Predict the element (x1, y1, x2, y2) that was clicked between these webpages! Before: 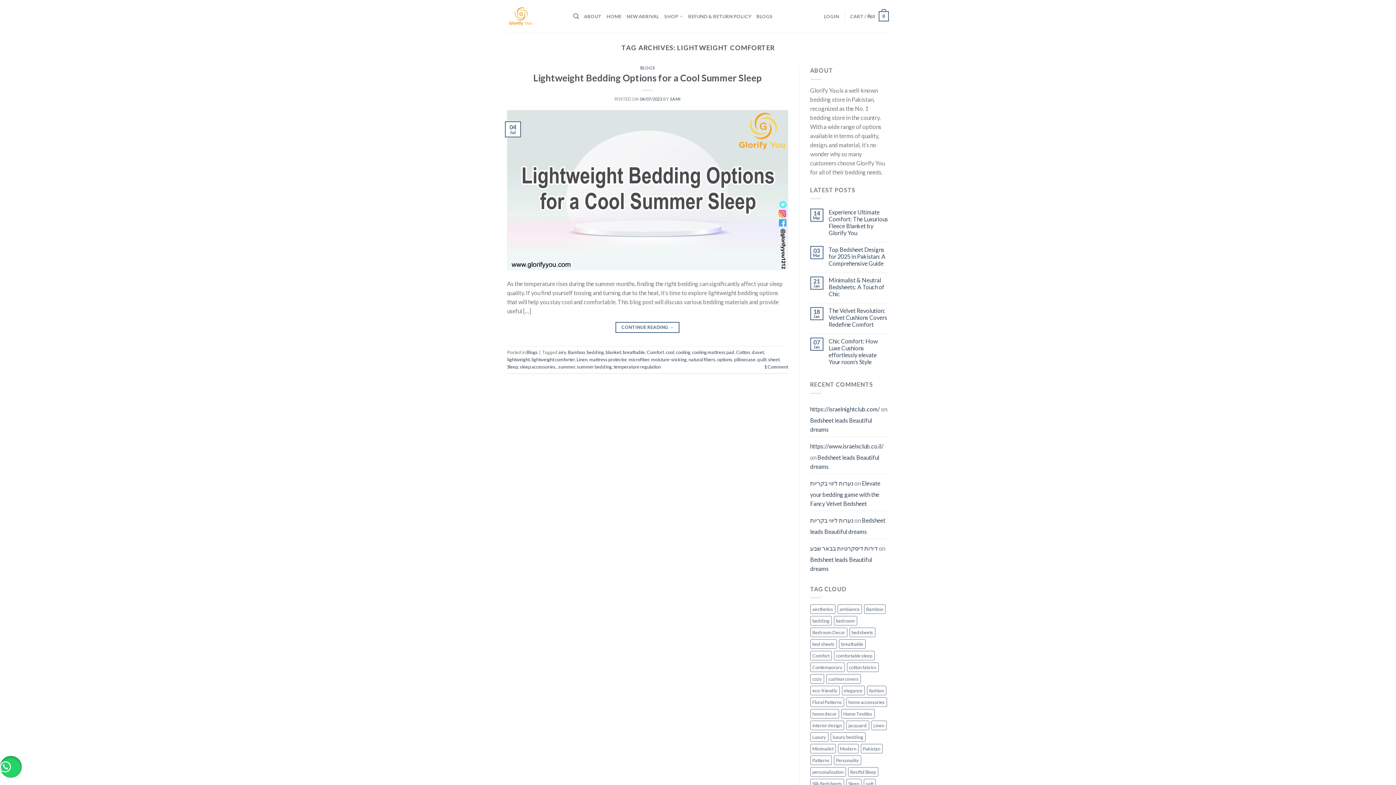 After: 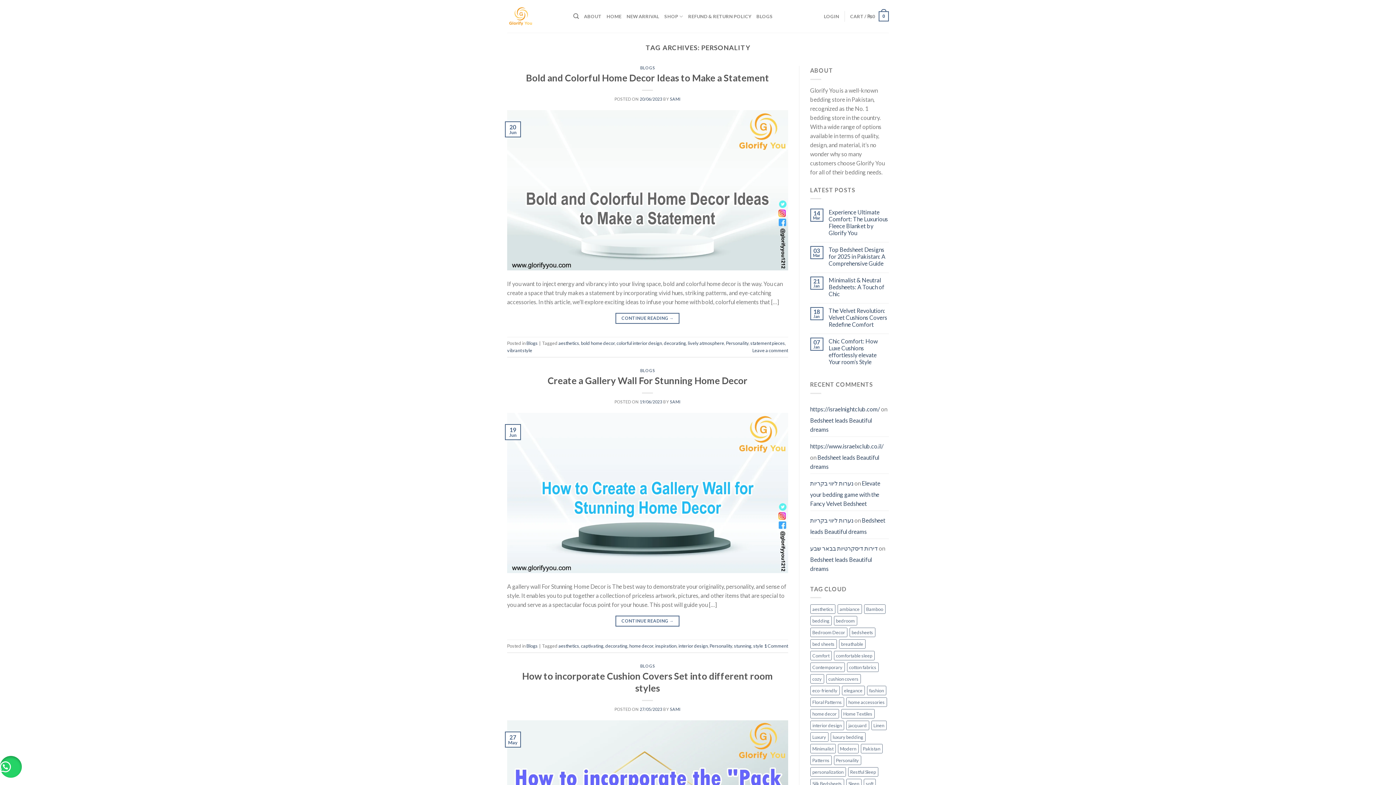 Action: label: Personality (6 items) bbox: (834, 756, 861, 765)